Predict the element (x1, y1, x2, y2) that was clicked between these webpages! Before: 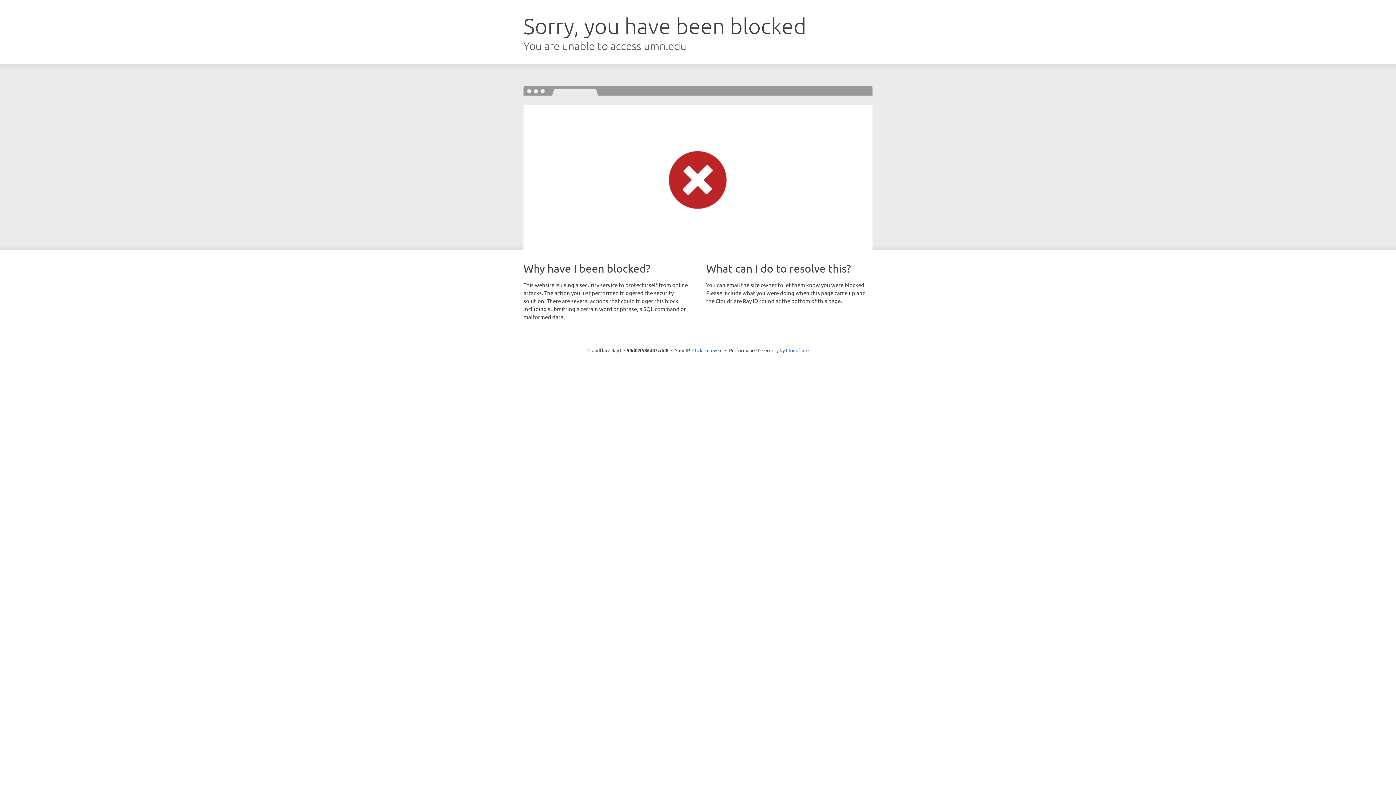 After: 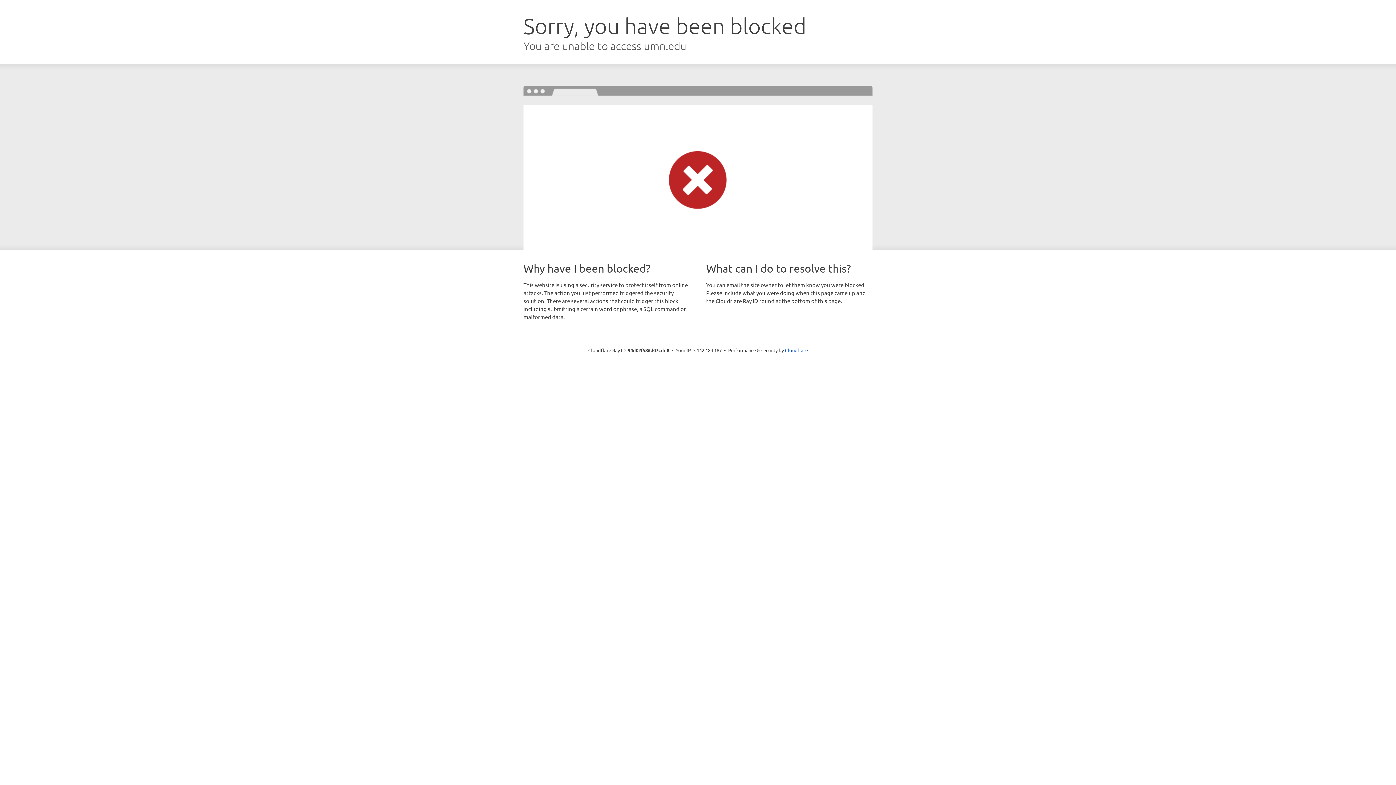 Action: bbox: (692, 346, 722, 353) label: Click to reveal